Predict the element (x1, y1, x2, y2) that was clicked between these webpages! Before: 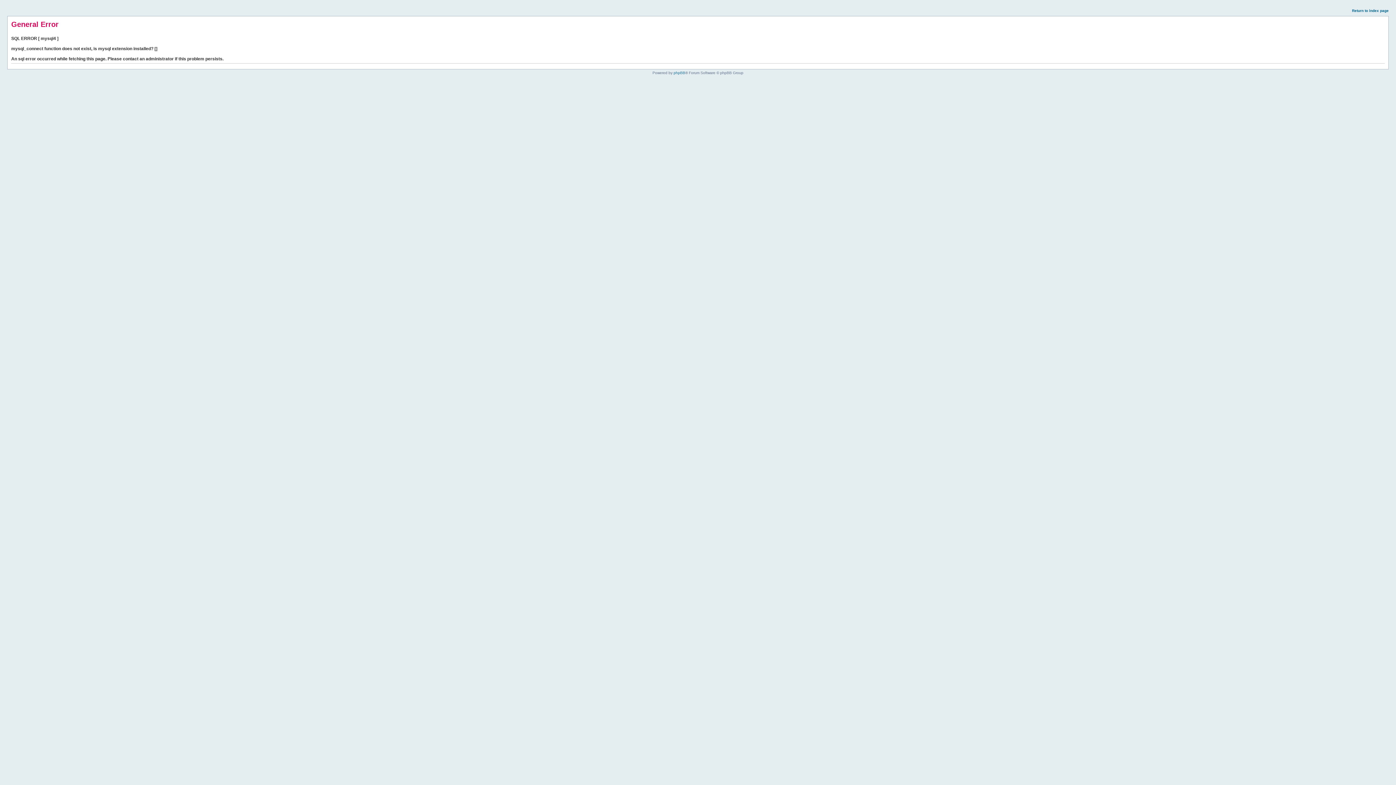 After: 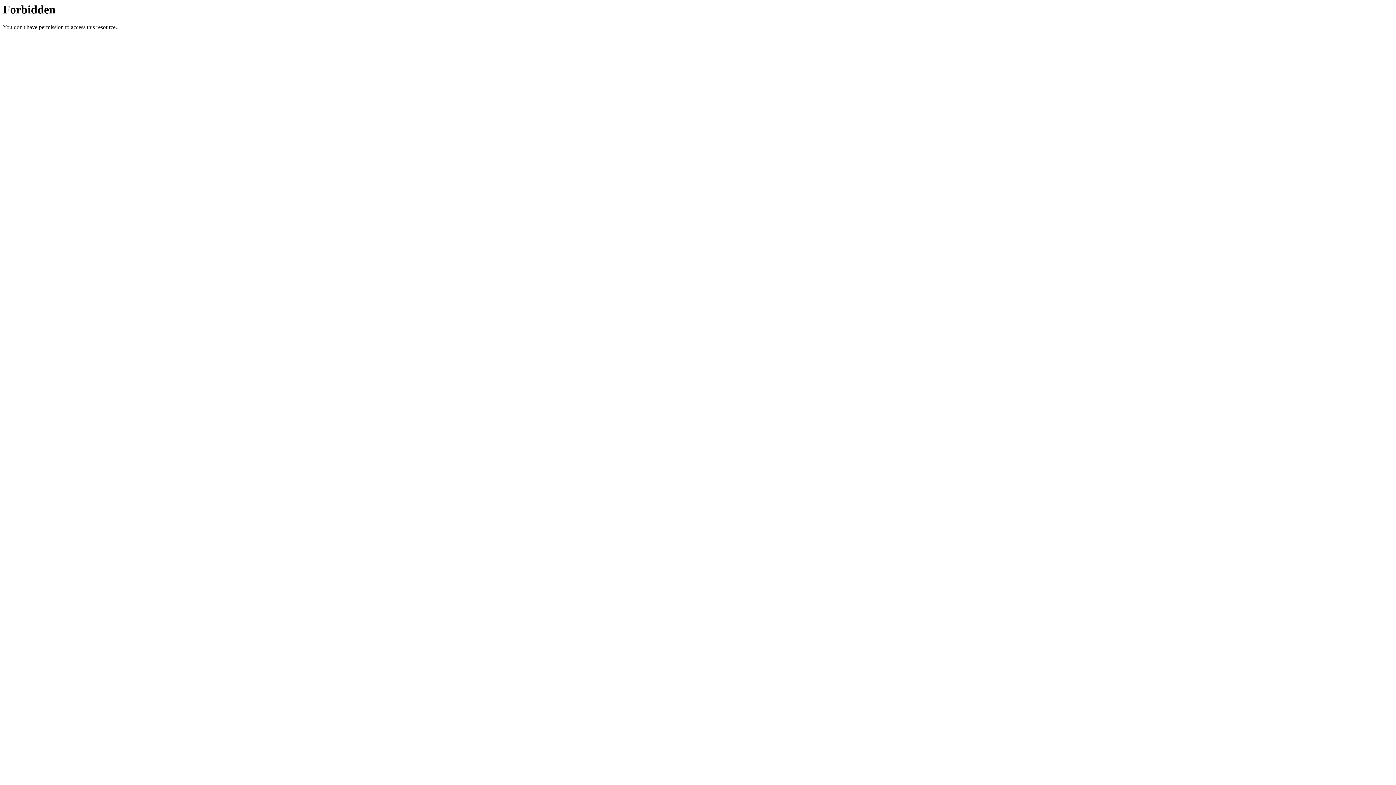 Action: label: Return to index page bbox: (1352, 8, 1389, 12)